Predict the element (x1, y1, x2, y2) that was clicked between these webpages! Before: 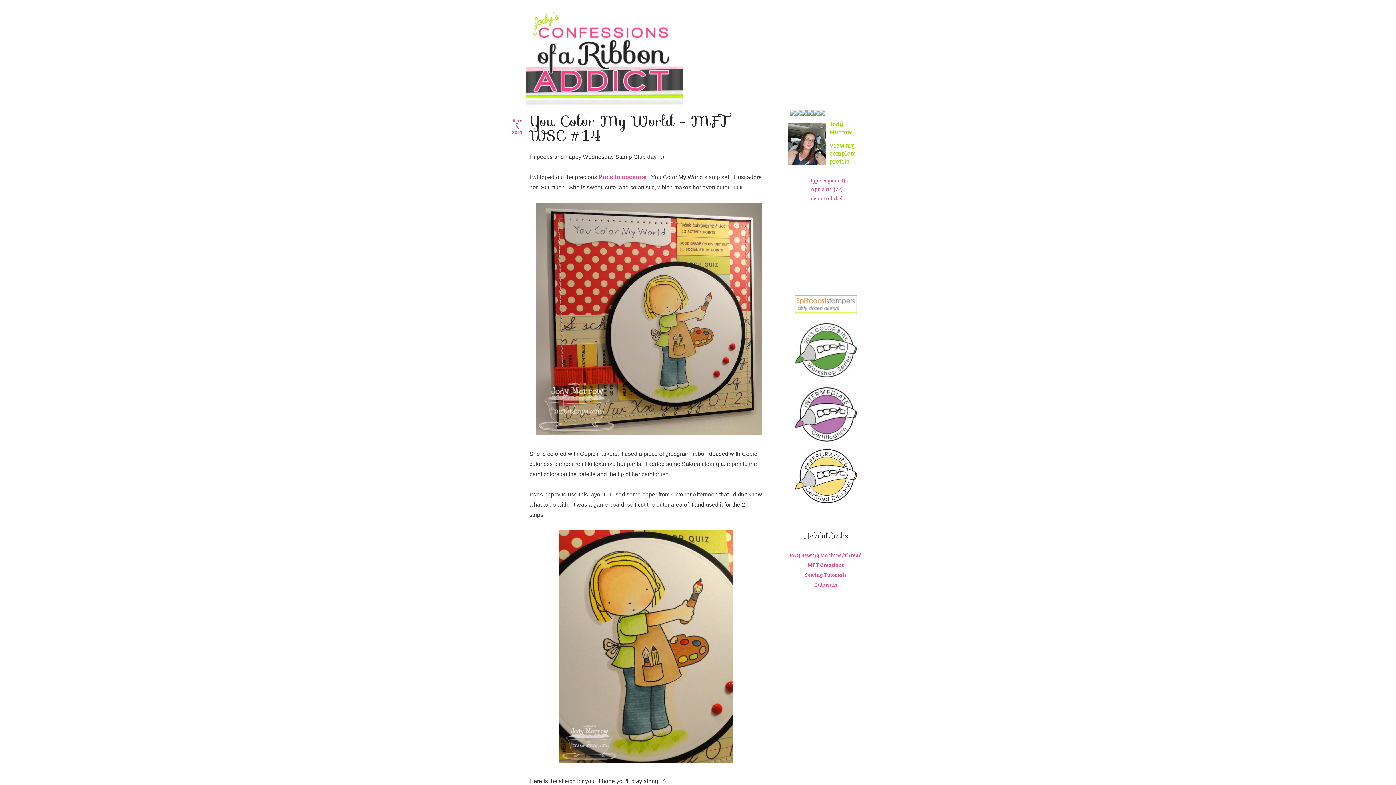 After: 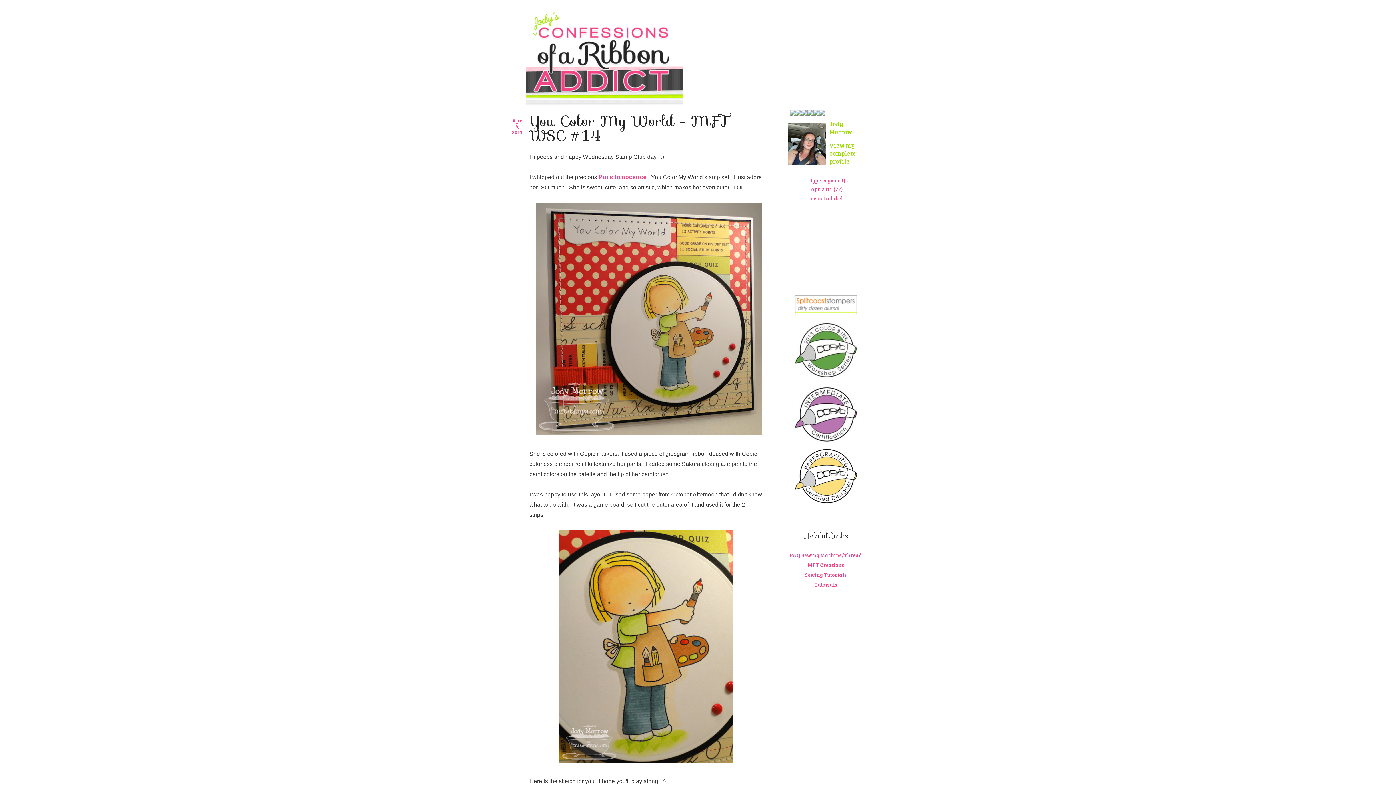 Action: bbox: (813, 110, 819, 117)